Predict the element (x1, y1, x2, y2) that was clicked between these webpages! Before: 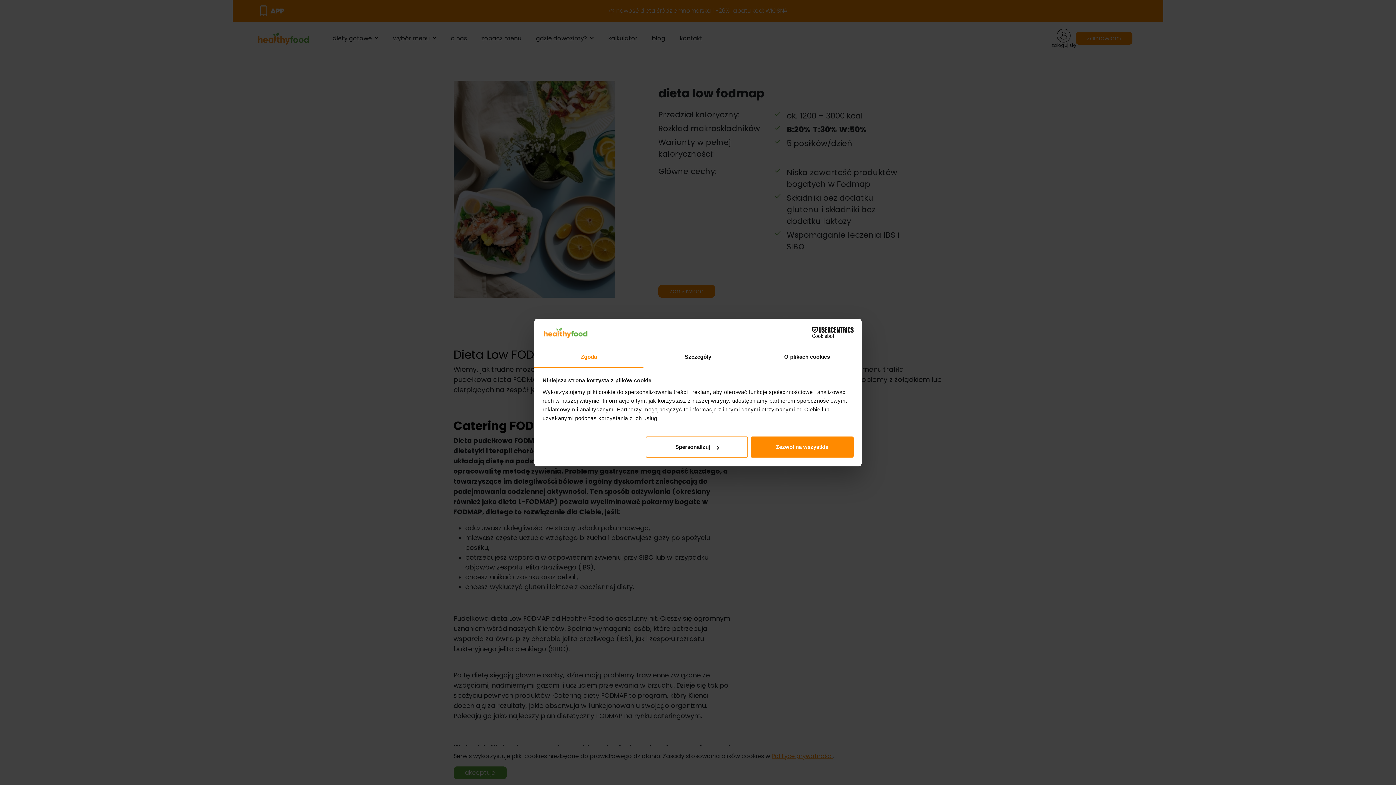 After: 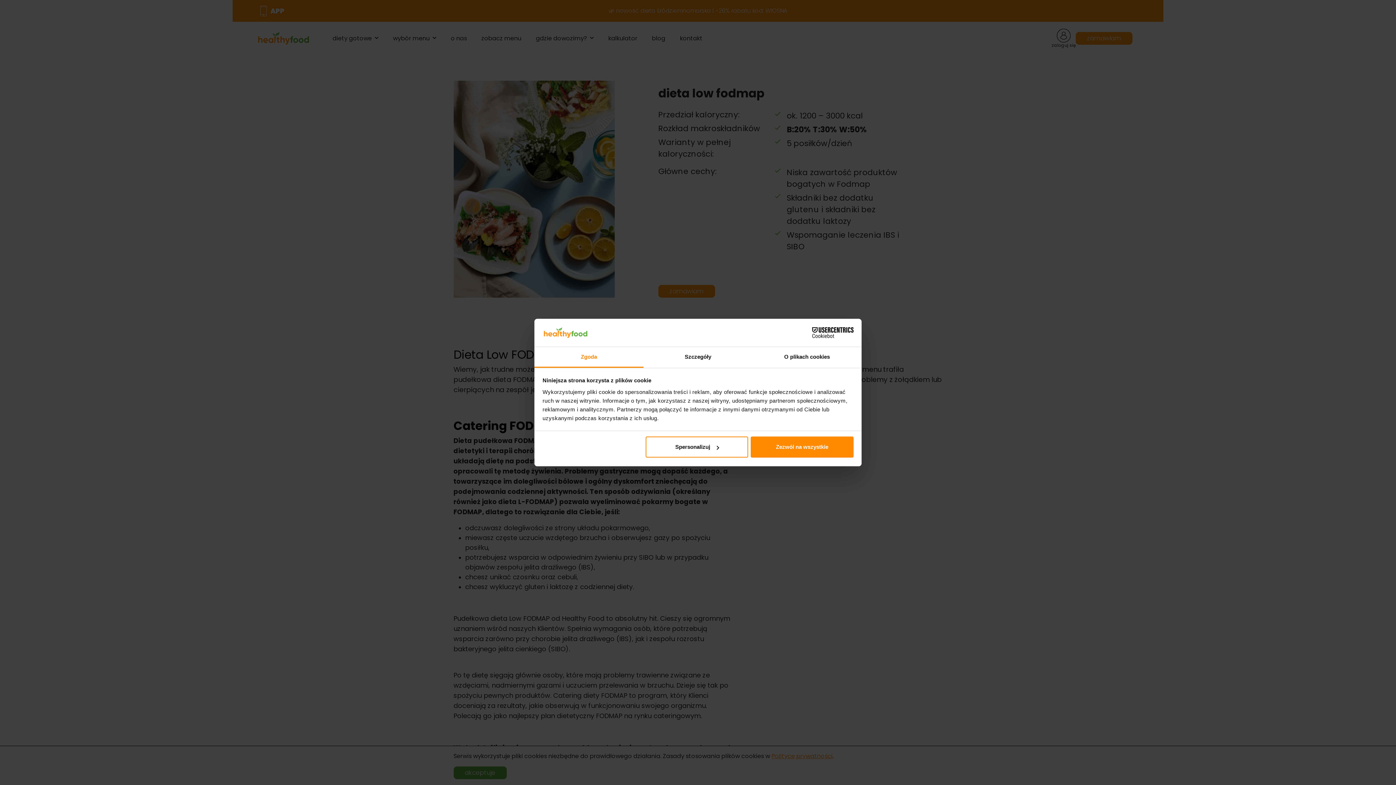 Action: bbox: (534, 347, 643, 367) label: Zgoda